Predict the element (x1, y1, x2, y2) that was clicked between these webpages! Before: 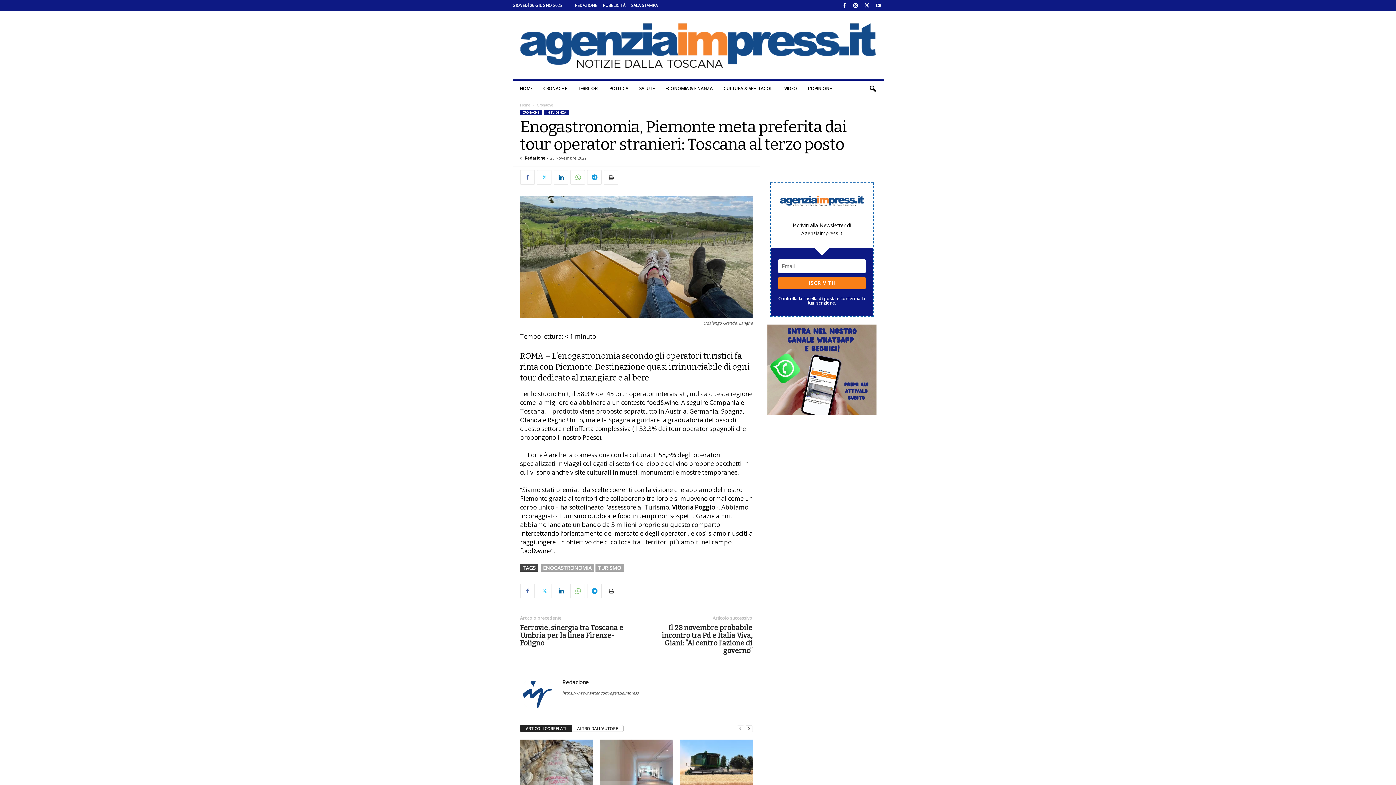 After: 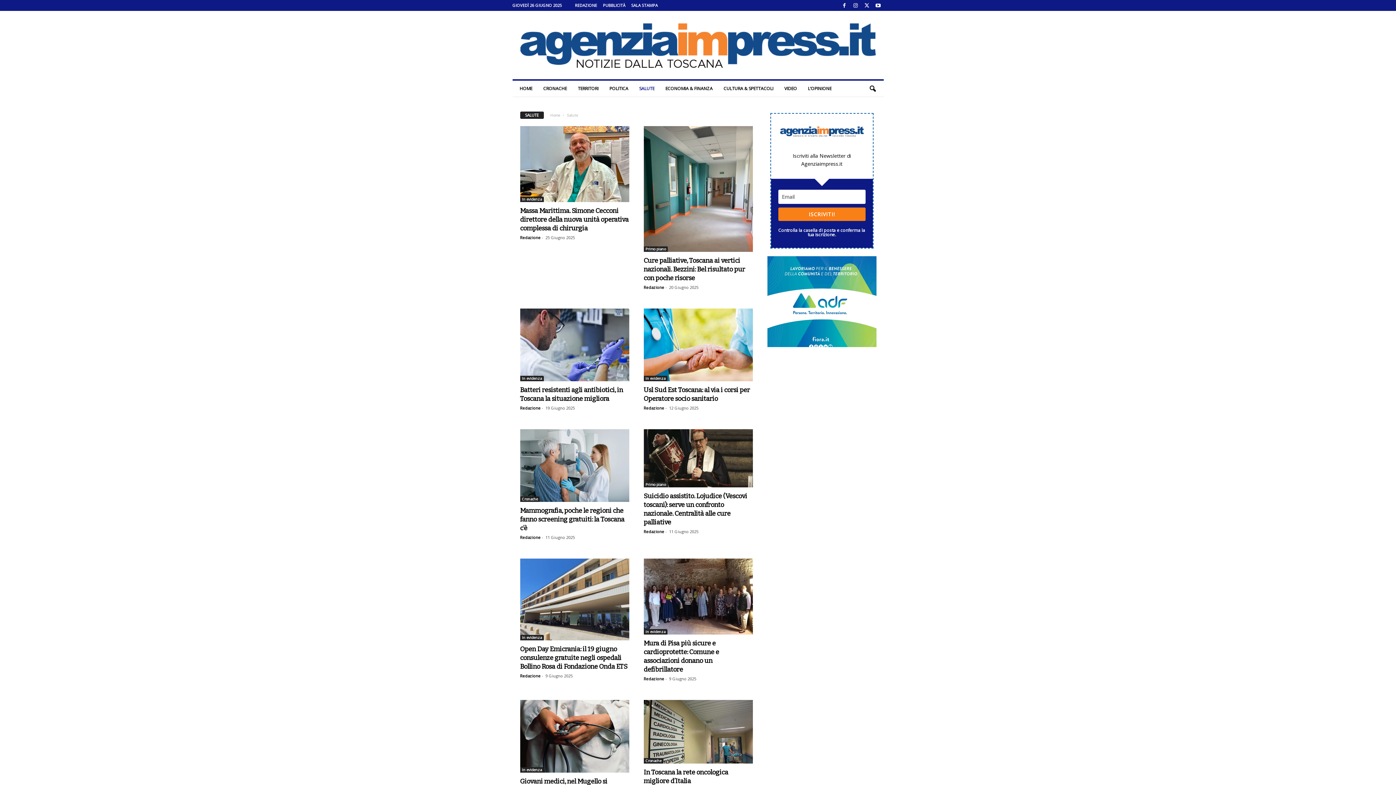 Action: label: SALUTE bbox: (634, 80, 660, 96)